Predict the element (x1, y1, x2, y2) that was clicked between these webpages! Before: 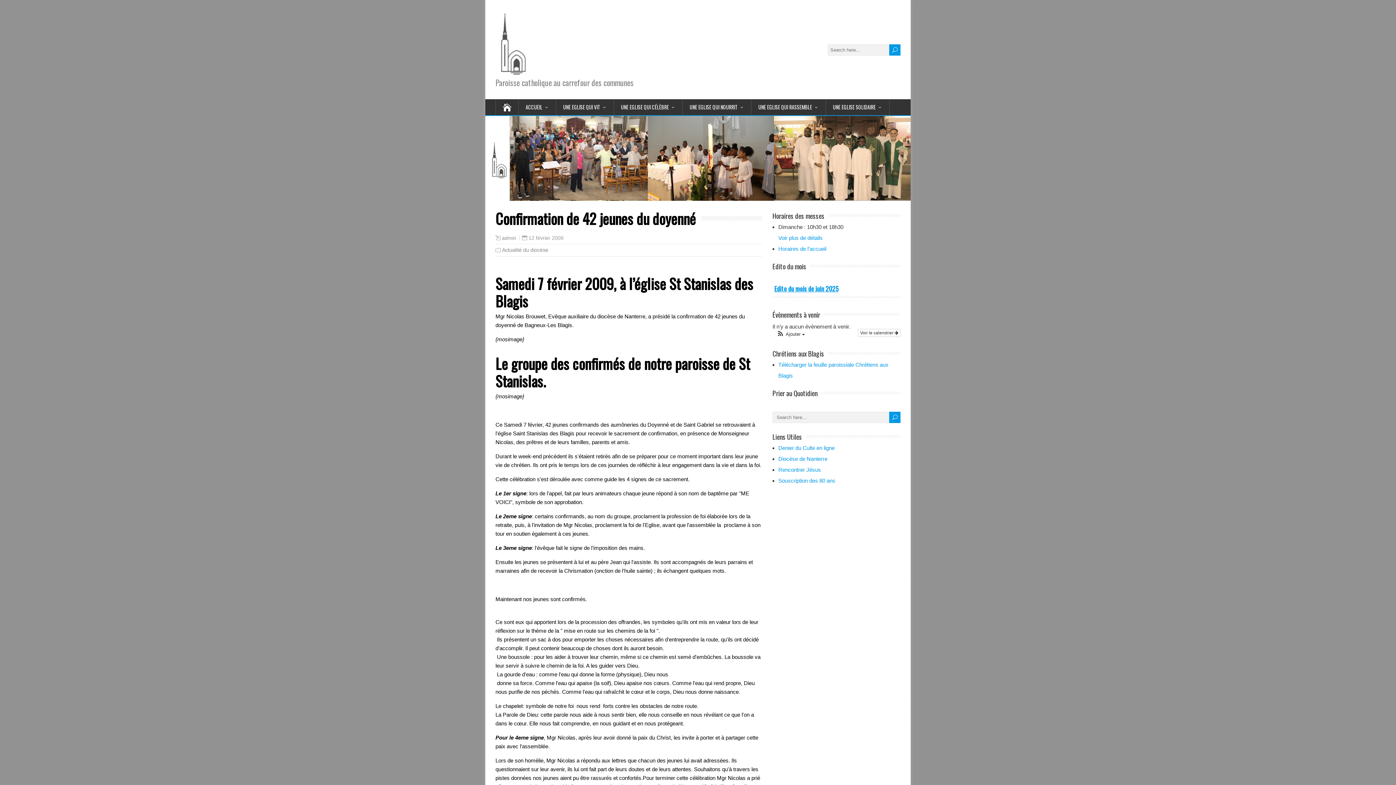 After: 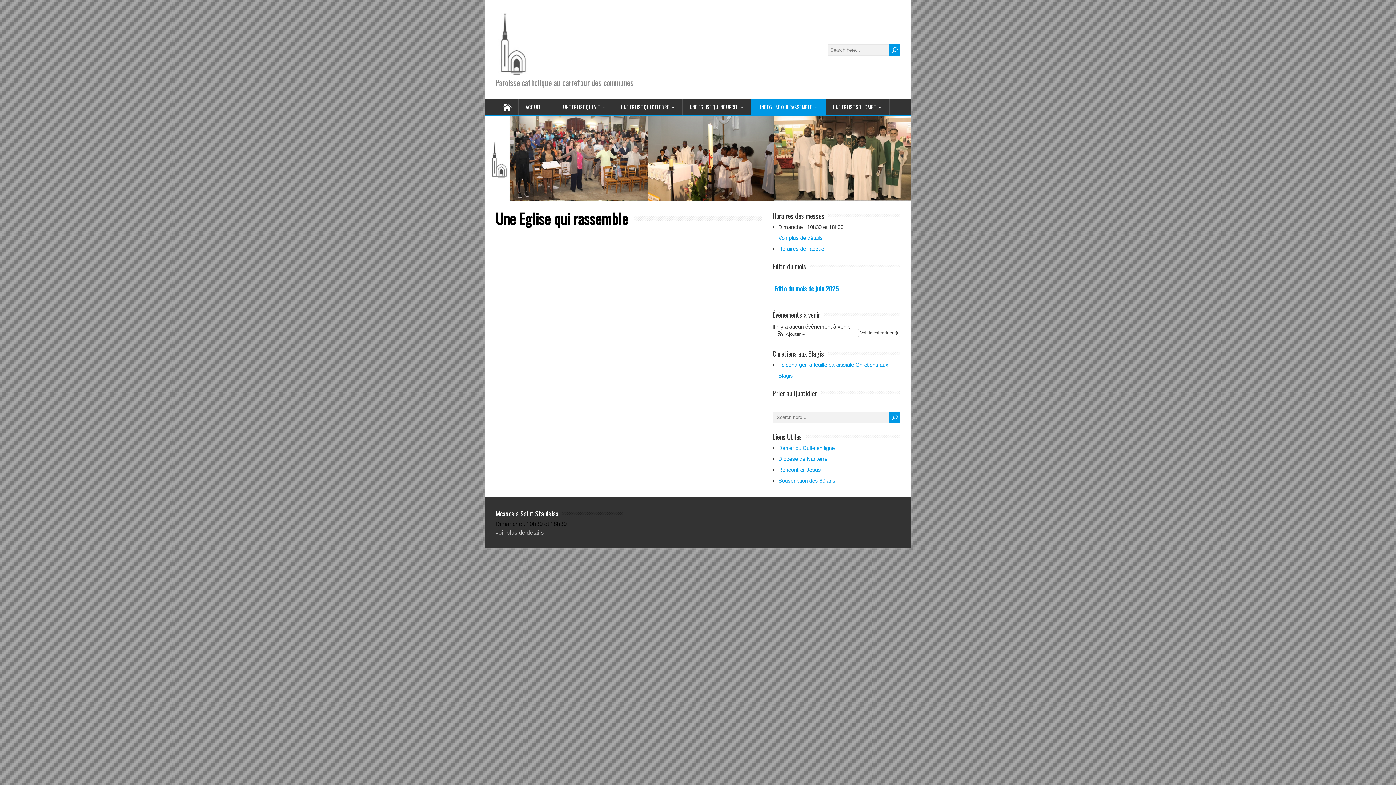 Action: bbox: (751, 99, 826, 115) label: UNE EGLISE QUI RASSEMBLE